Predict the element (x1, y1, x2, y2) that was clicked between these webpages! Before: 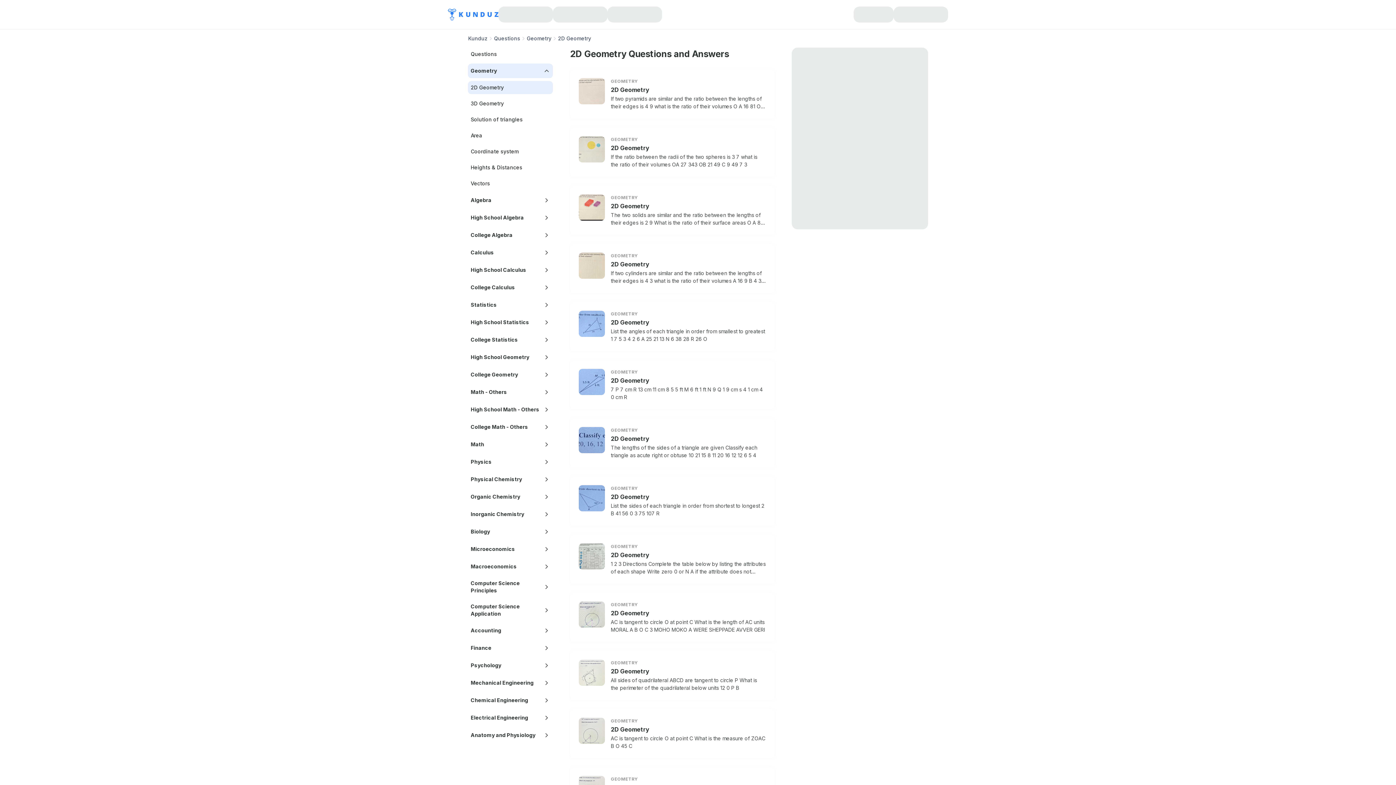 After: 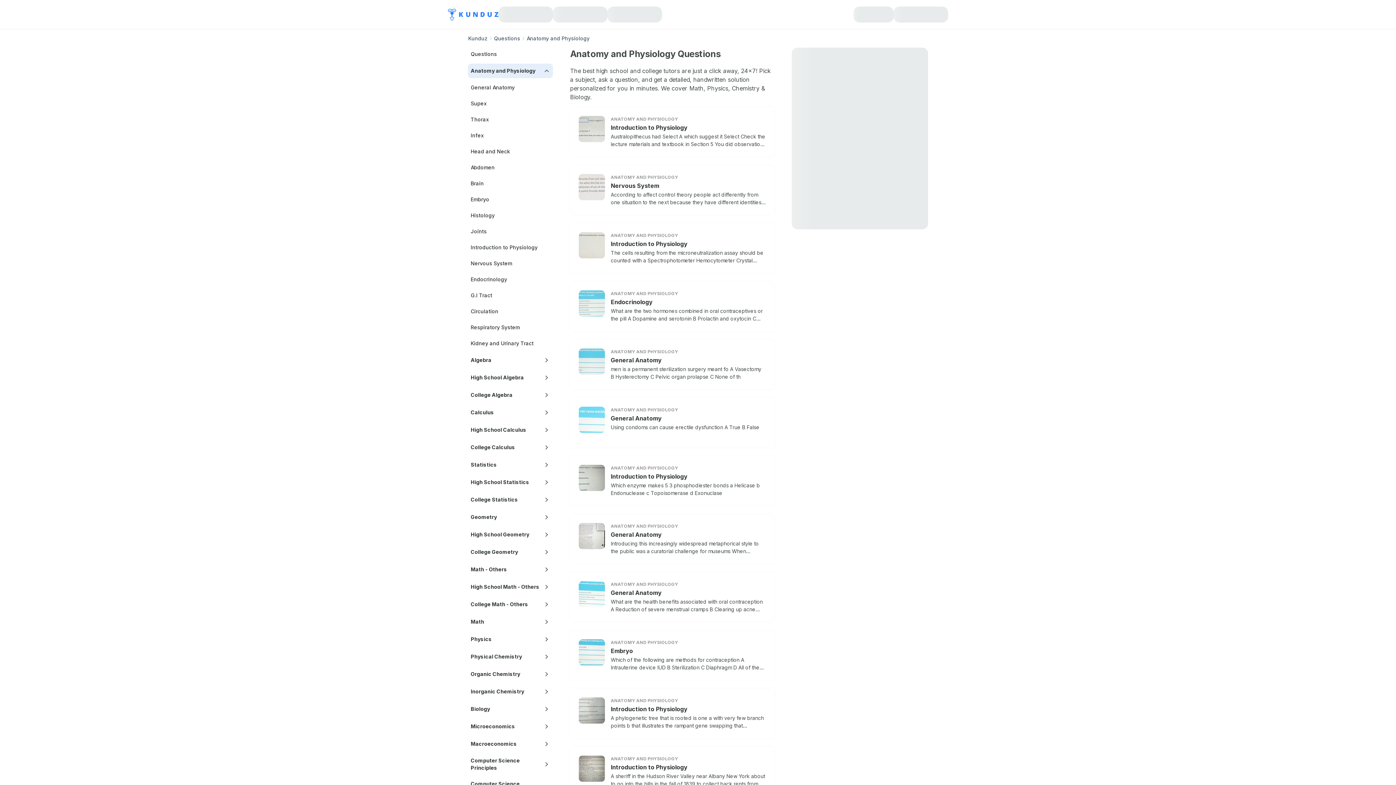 Action: bbox: (470, 731, 550, 740) label: Anatomy and Physiology